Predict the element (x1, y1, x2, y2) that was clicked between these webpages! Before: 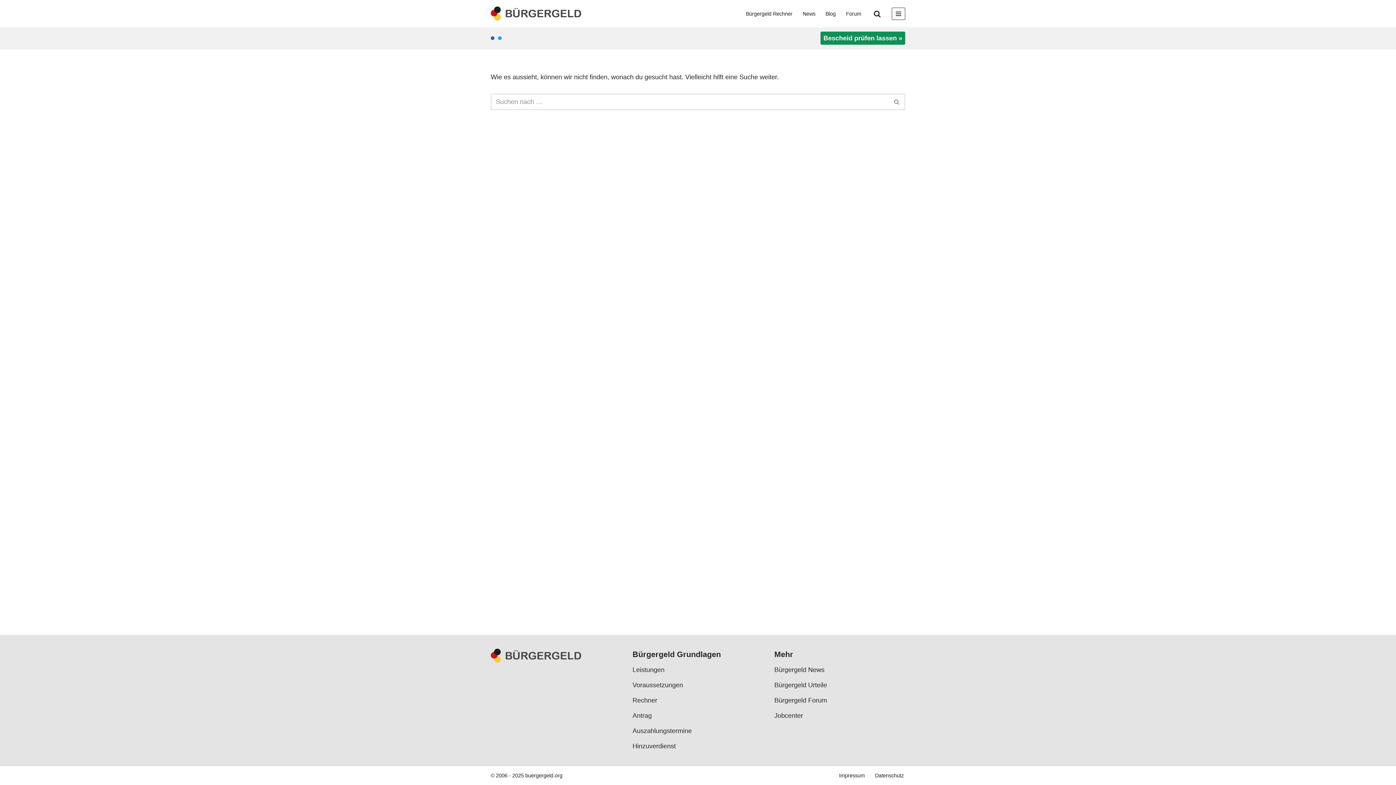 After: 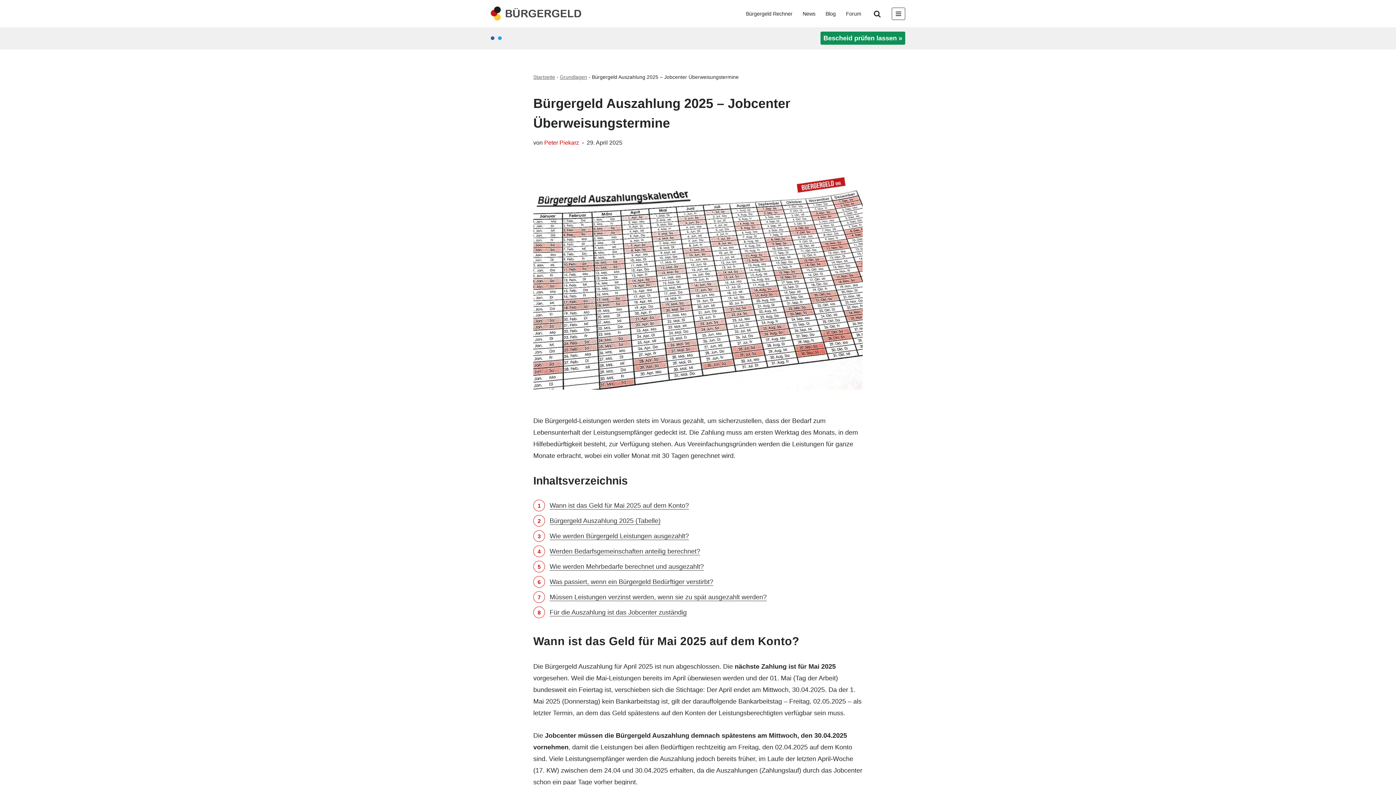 Action: label: Auszahlungstermine bbox: (632, 727, 692, 734)